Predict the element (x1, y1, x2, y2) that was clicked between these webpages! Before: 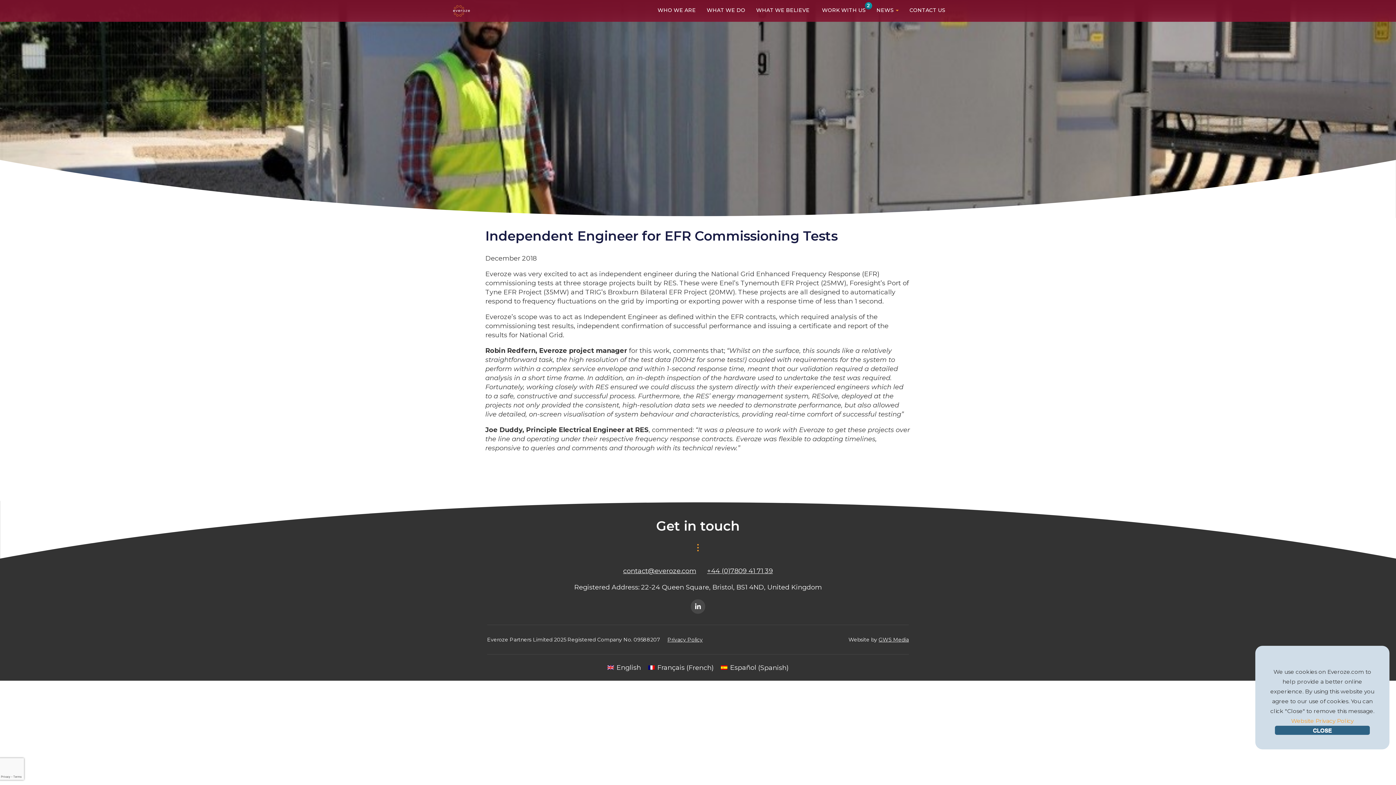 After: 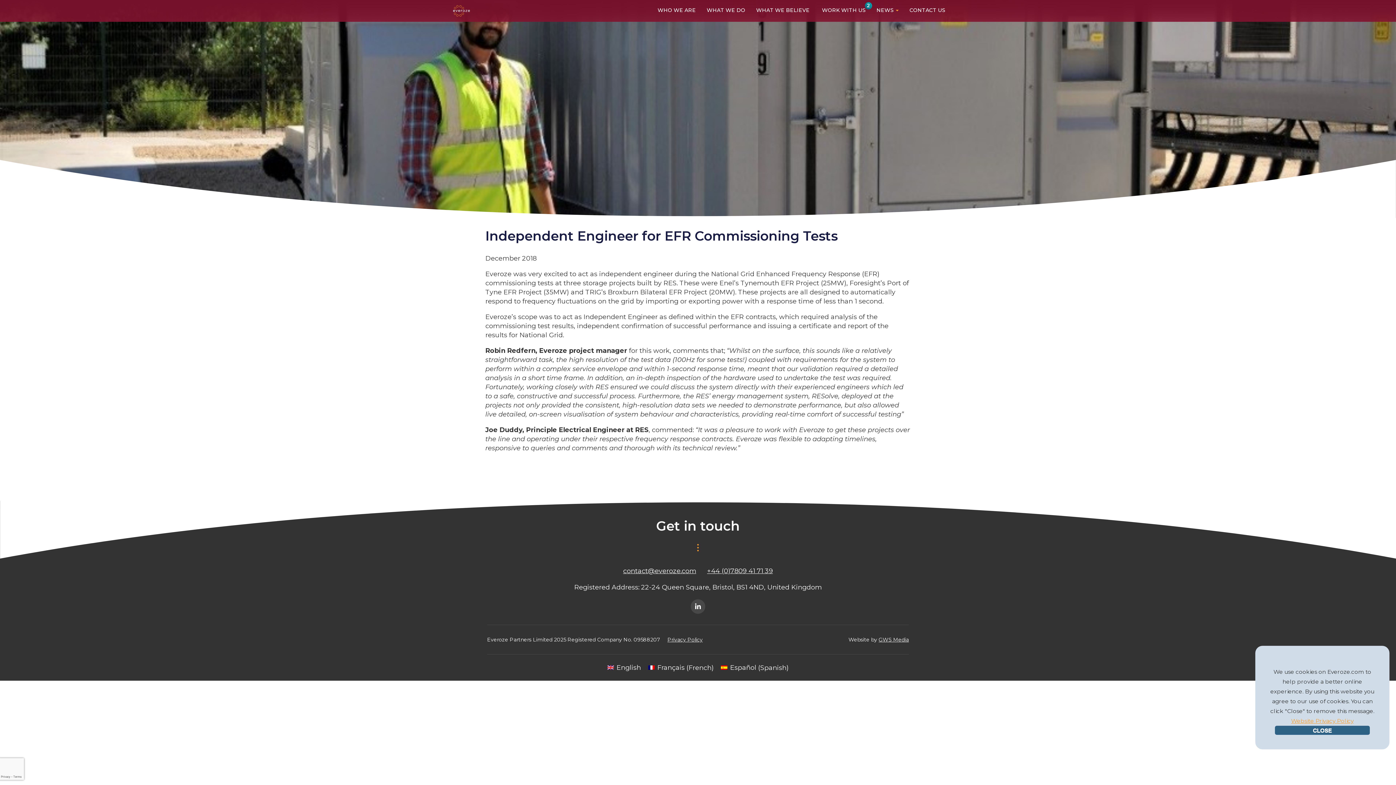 Action: label: Website Privacy Policy bbox: (1291, 717, 1354, 724)